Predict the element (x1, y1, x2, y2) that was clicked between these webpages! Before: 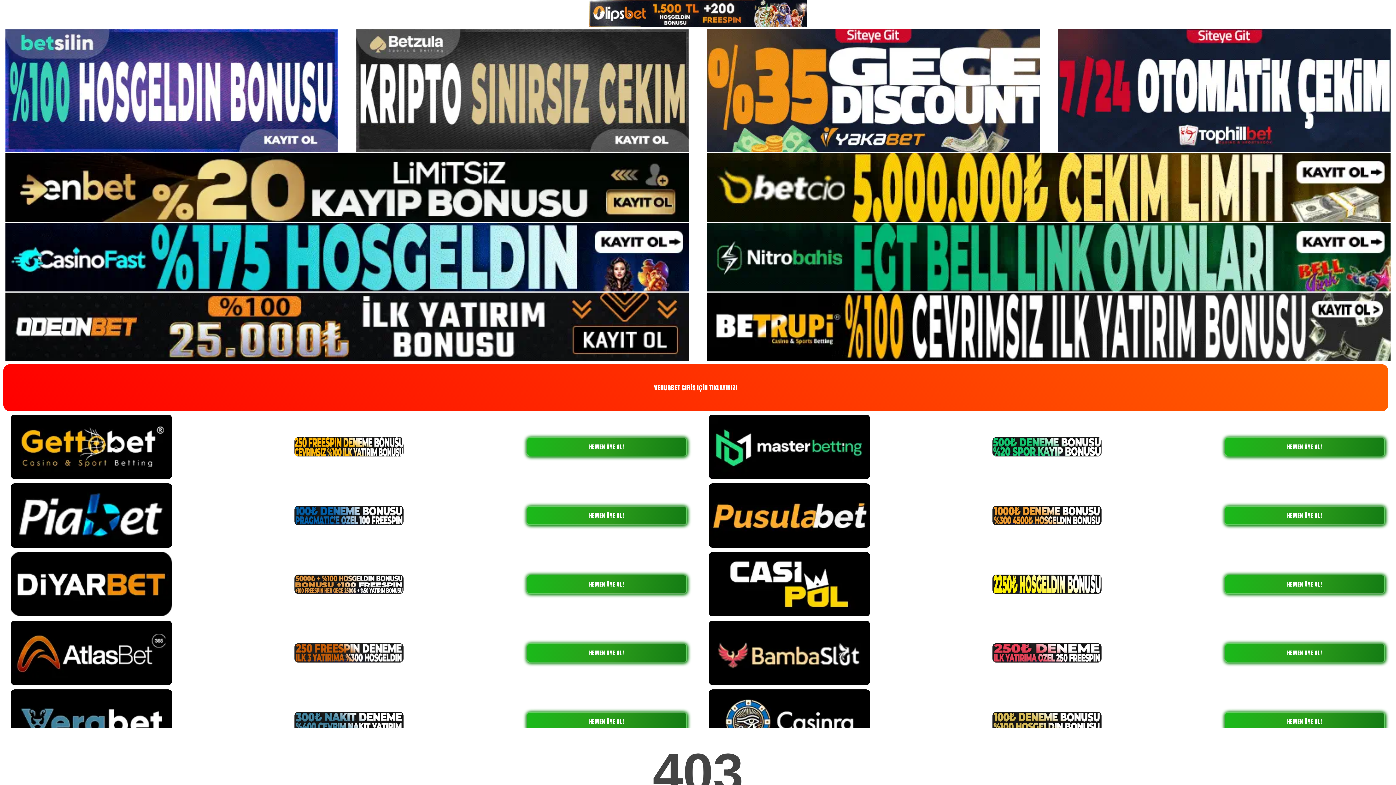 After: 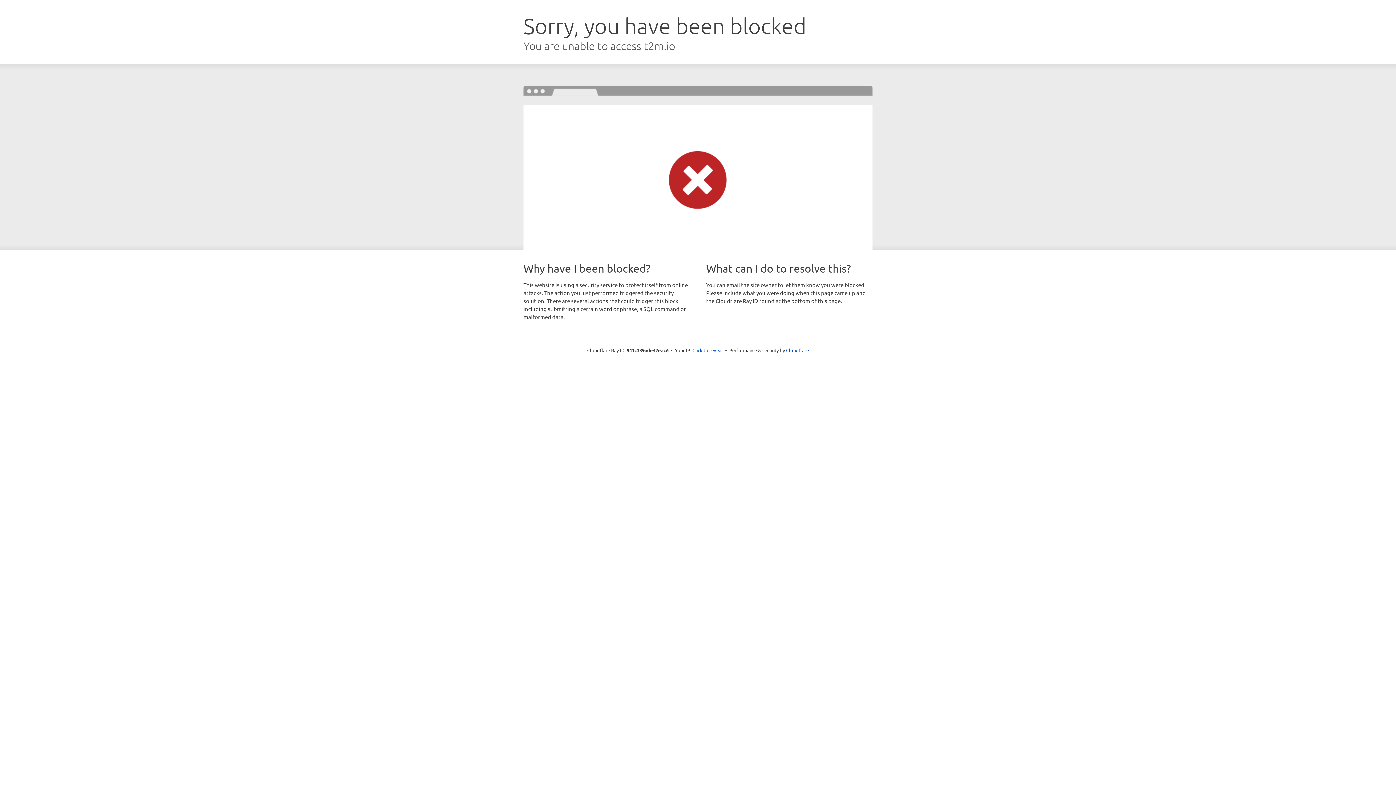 Action: bbox: (356, 86, 688, 93)